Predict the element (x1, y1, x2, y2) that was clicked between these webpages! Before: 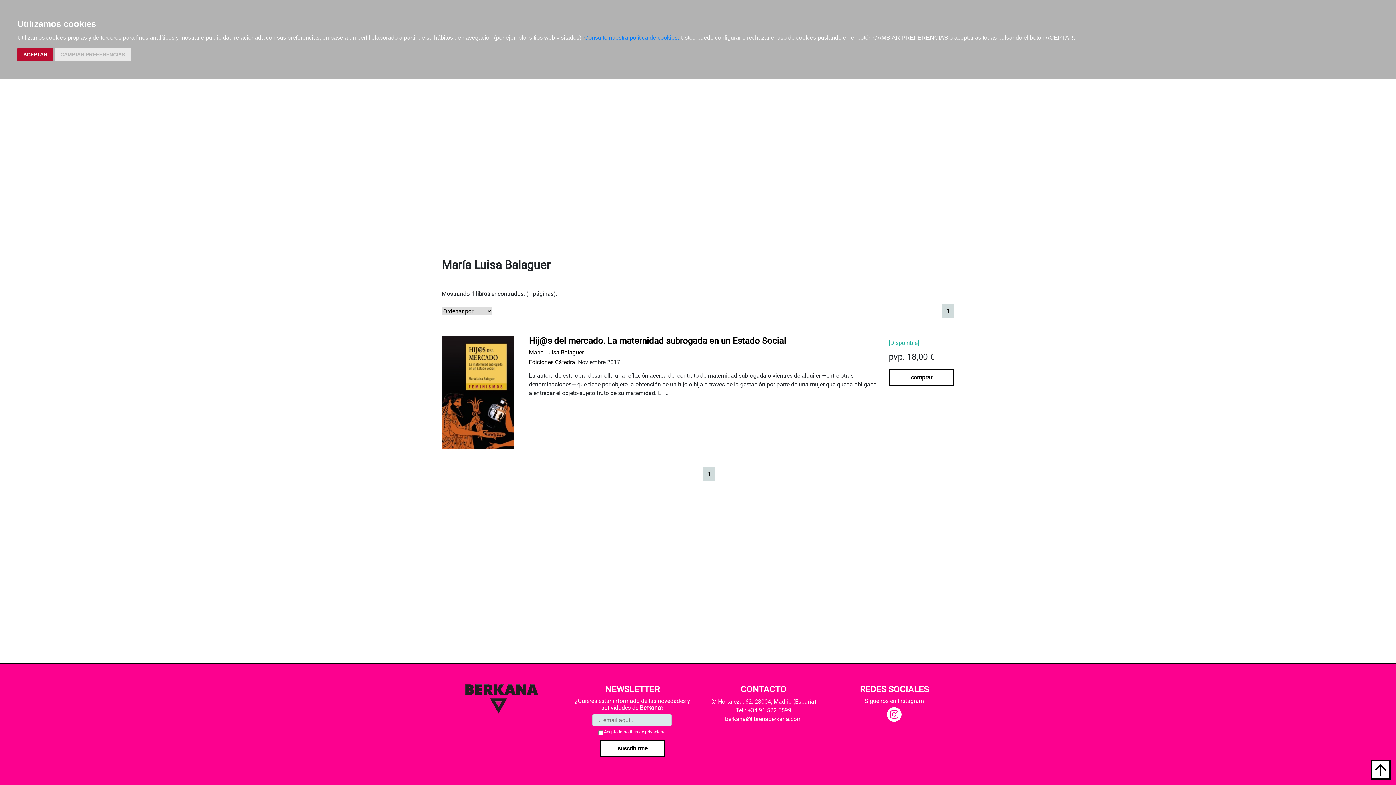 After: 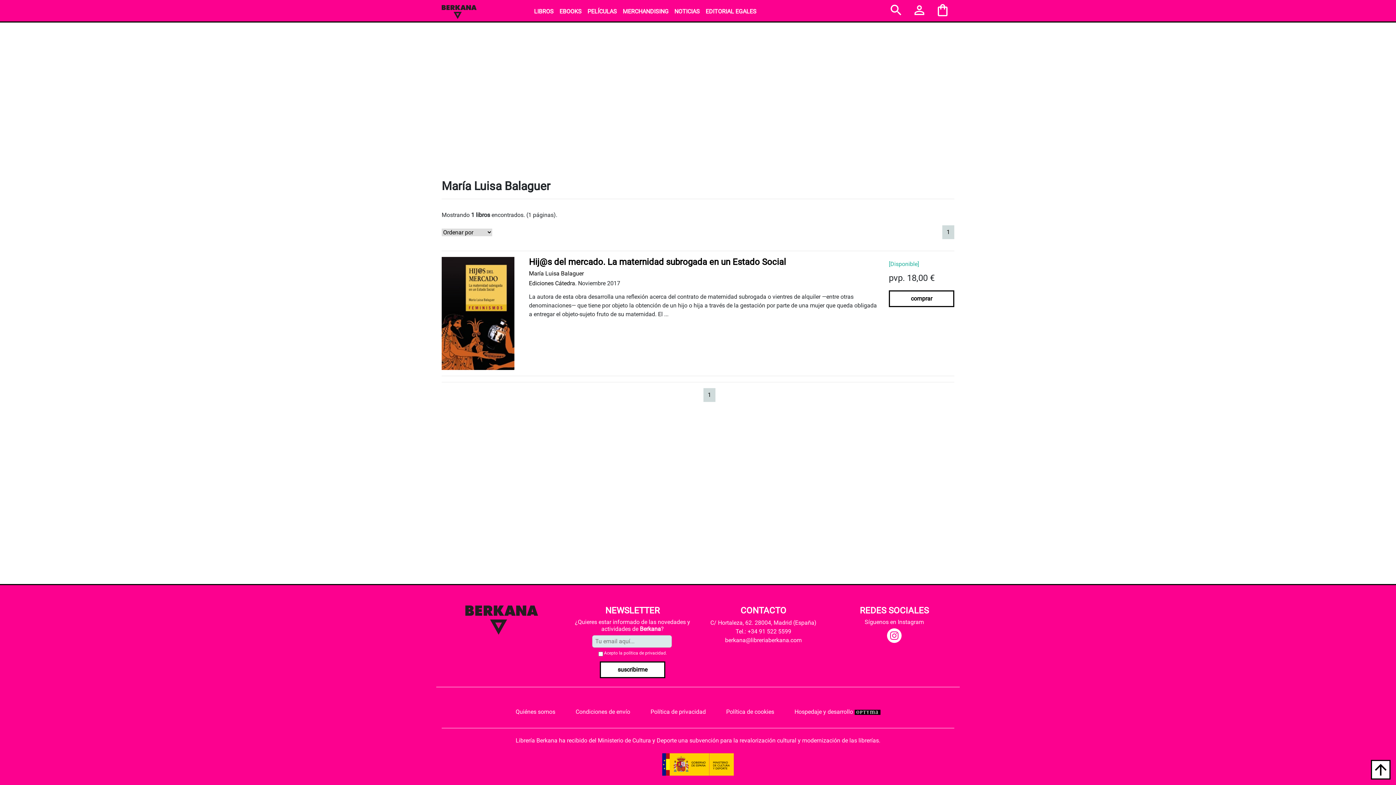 Action: label: ACEPTAR bbox: (17, 48, 53, 61)